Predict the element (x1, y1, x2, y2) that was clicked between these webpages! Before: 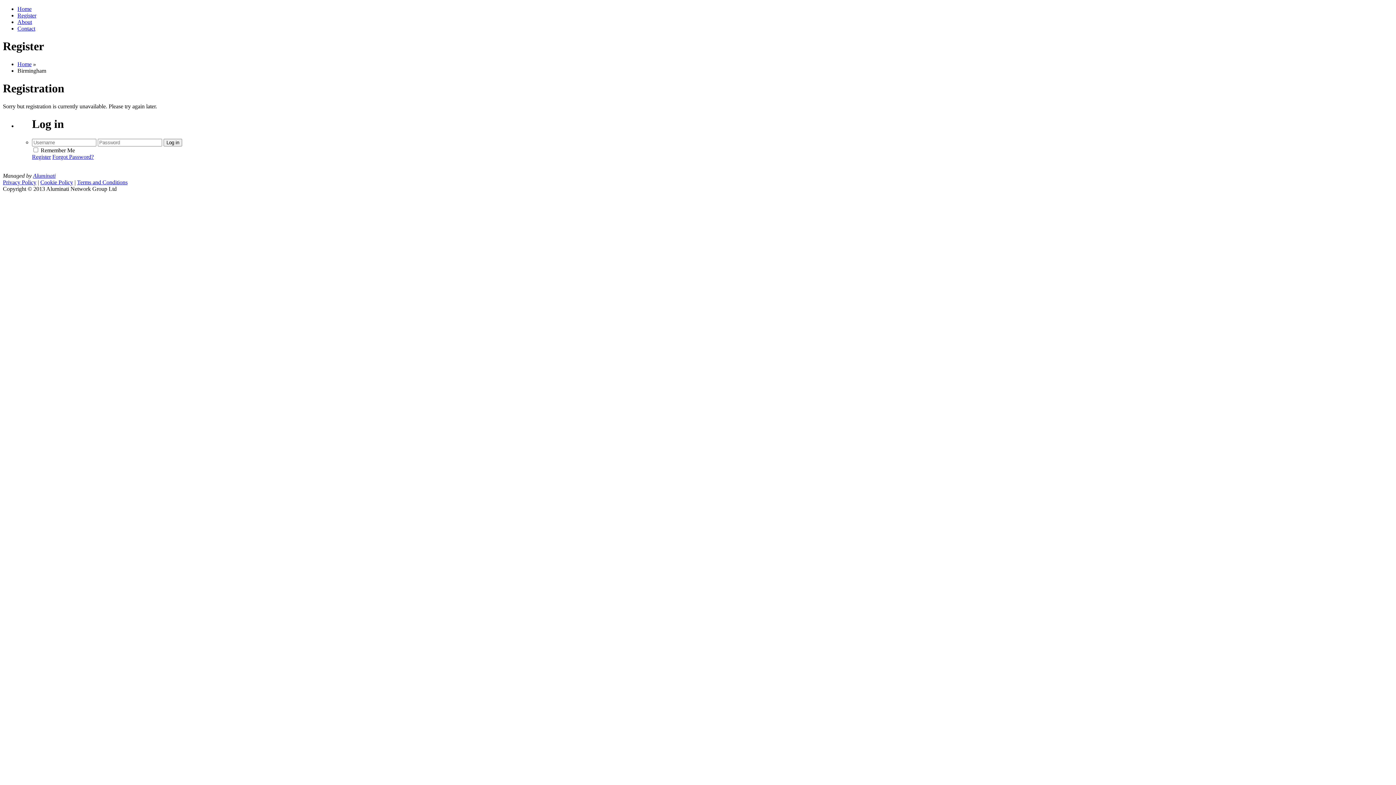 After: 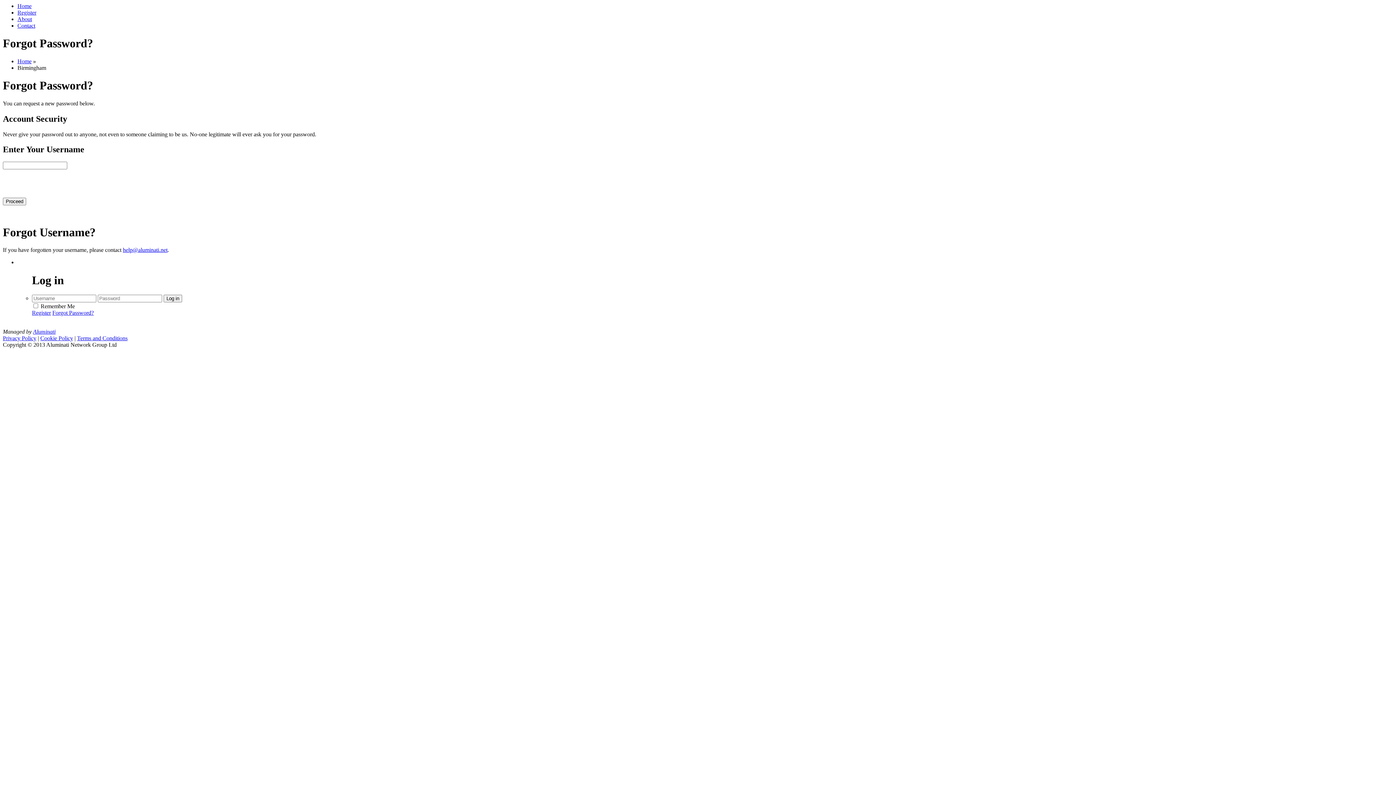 Action: bbox: (52, 153, 93, 159) label: Forgot Password?